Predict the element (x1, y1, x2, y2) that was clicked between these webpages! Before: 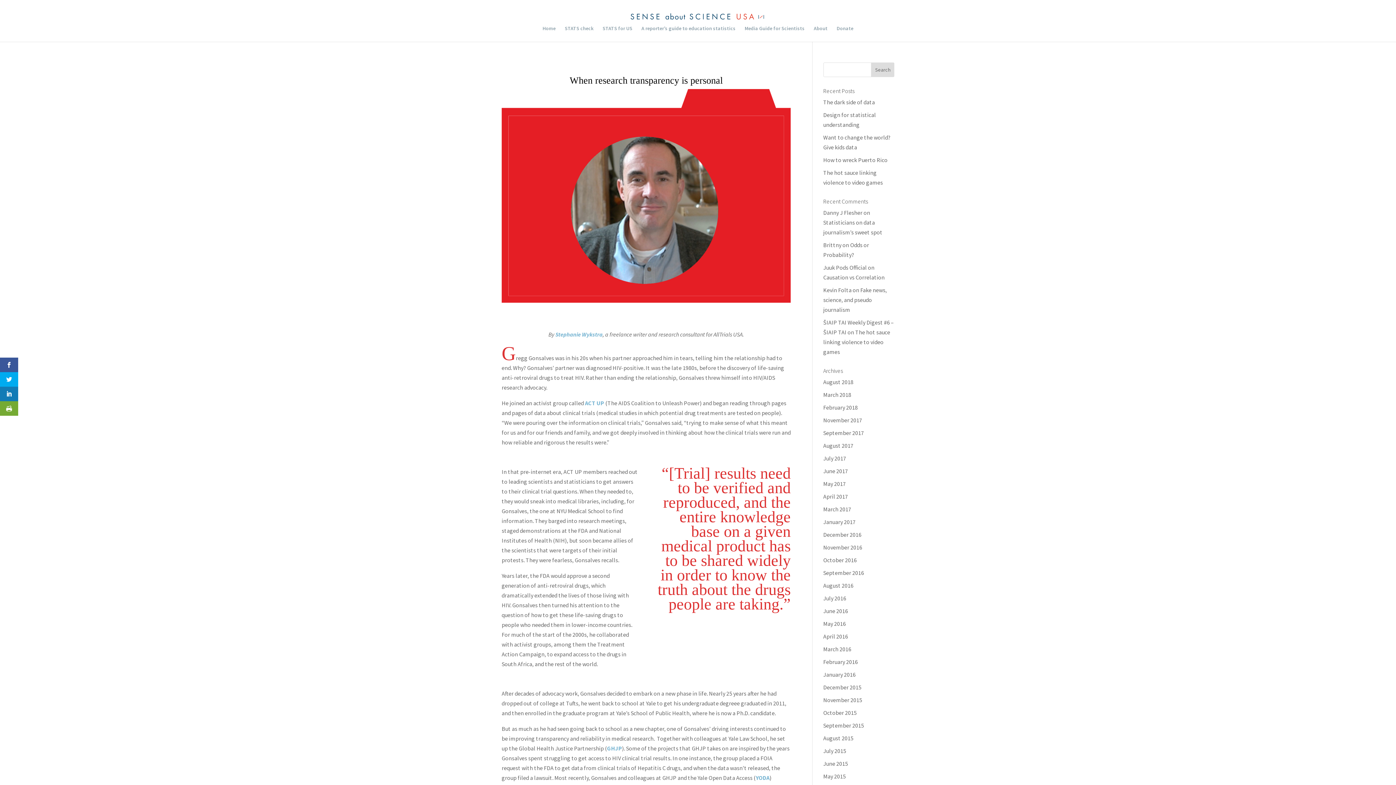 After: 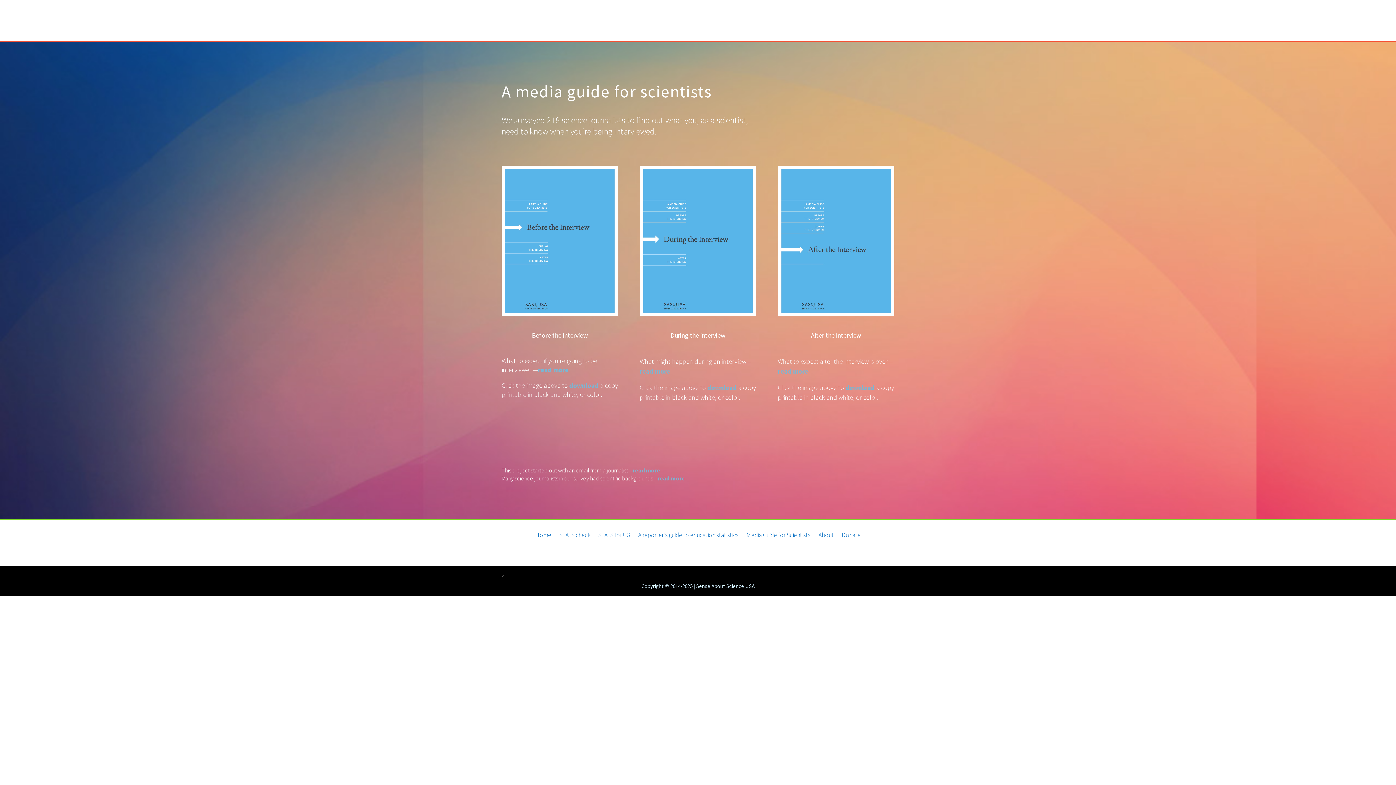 Action: label: Media Guide for Scientists bbox: (744, 25, 804, 41)